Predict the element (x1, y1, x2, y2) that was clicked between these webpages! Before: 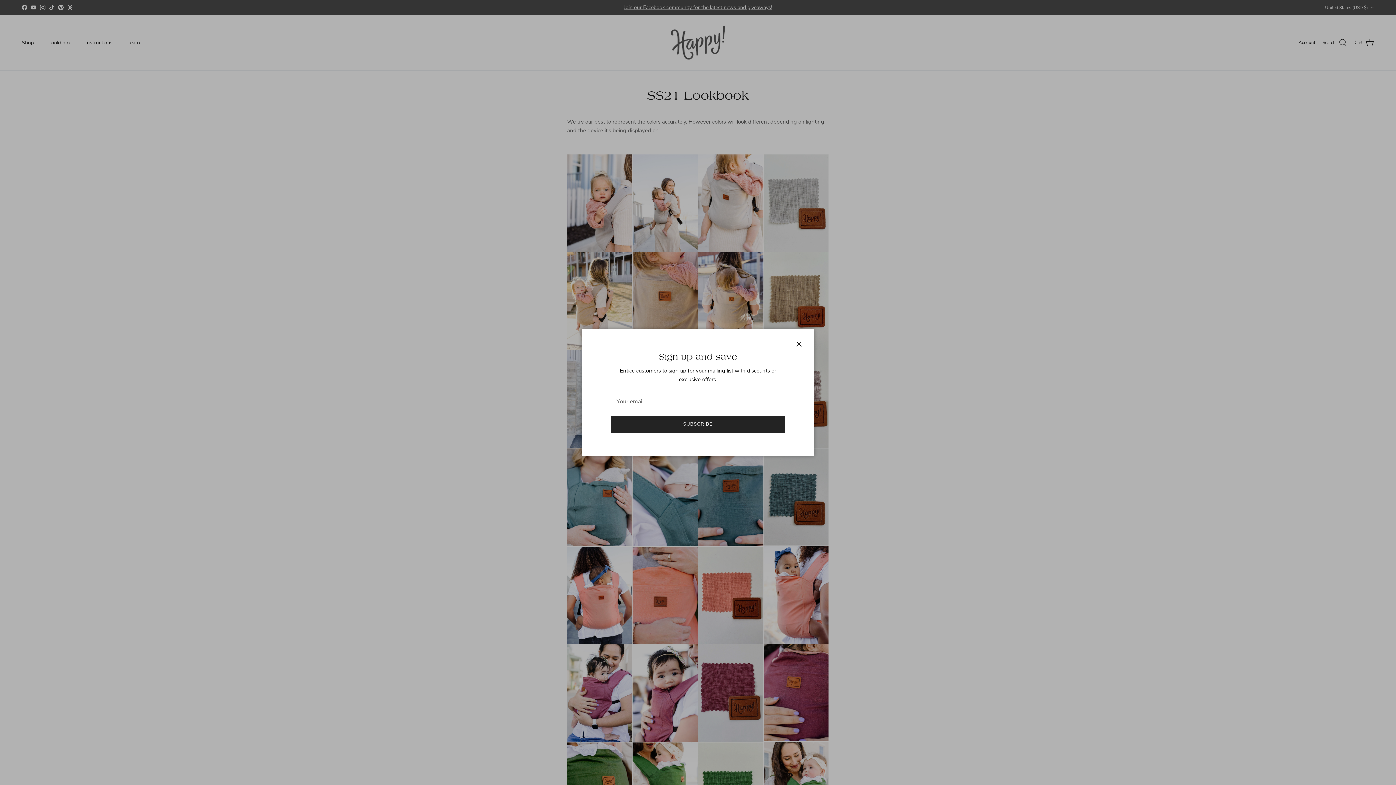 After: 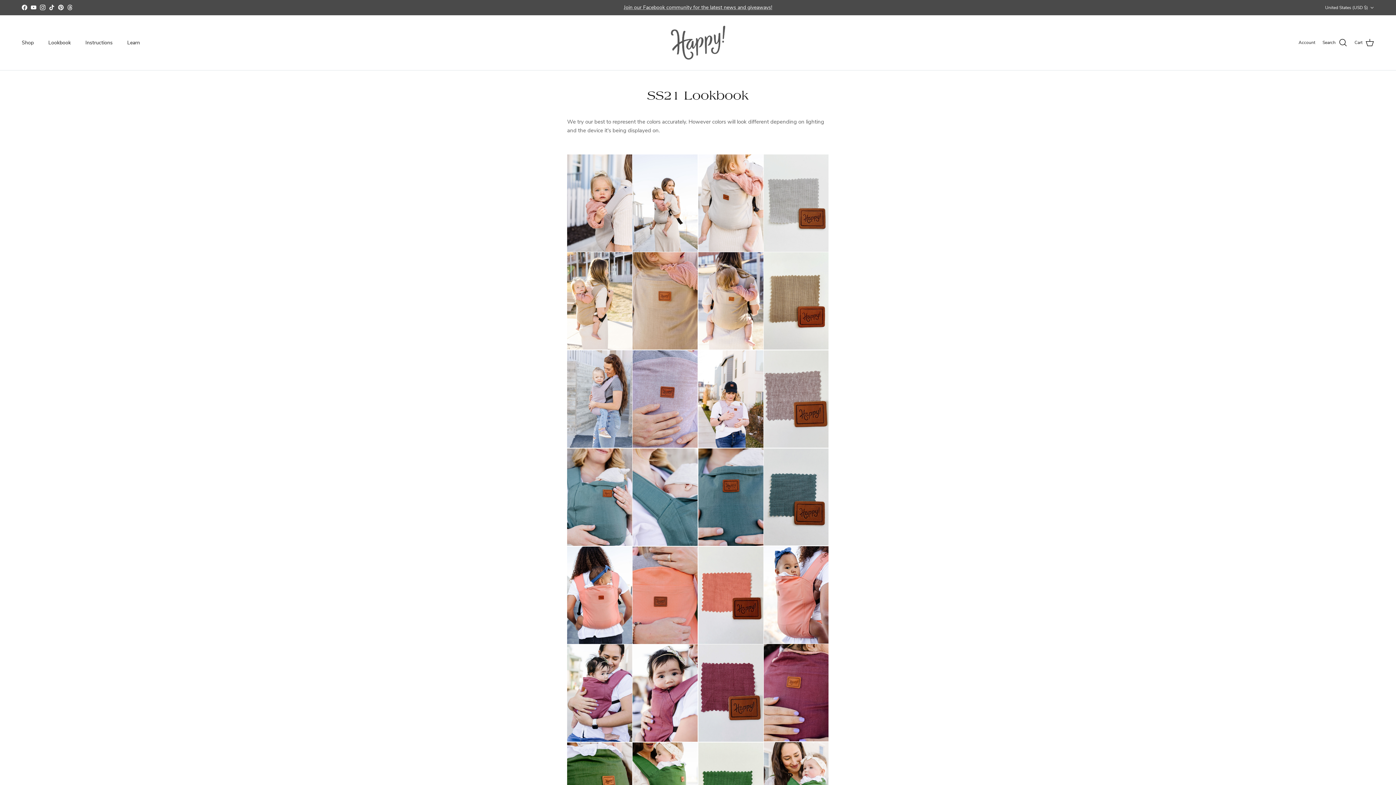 Action: label: Close bbox: (791, 336, 807, 352)